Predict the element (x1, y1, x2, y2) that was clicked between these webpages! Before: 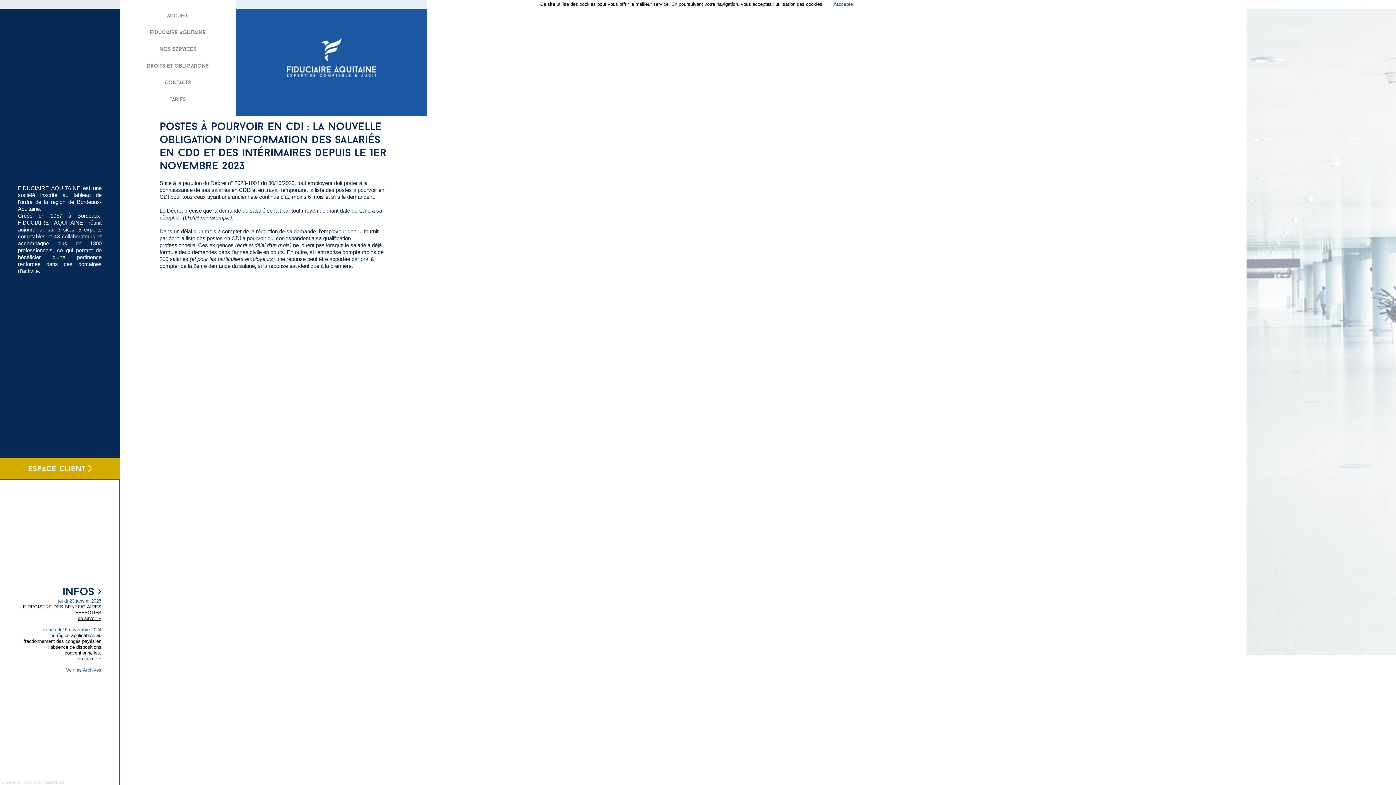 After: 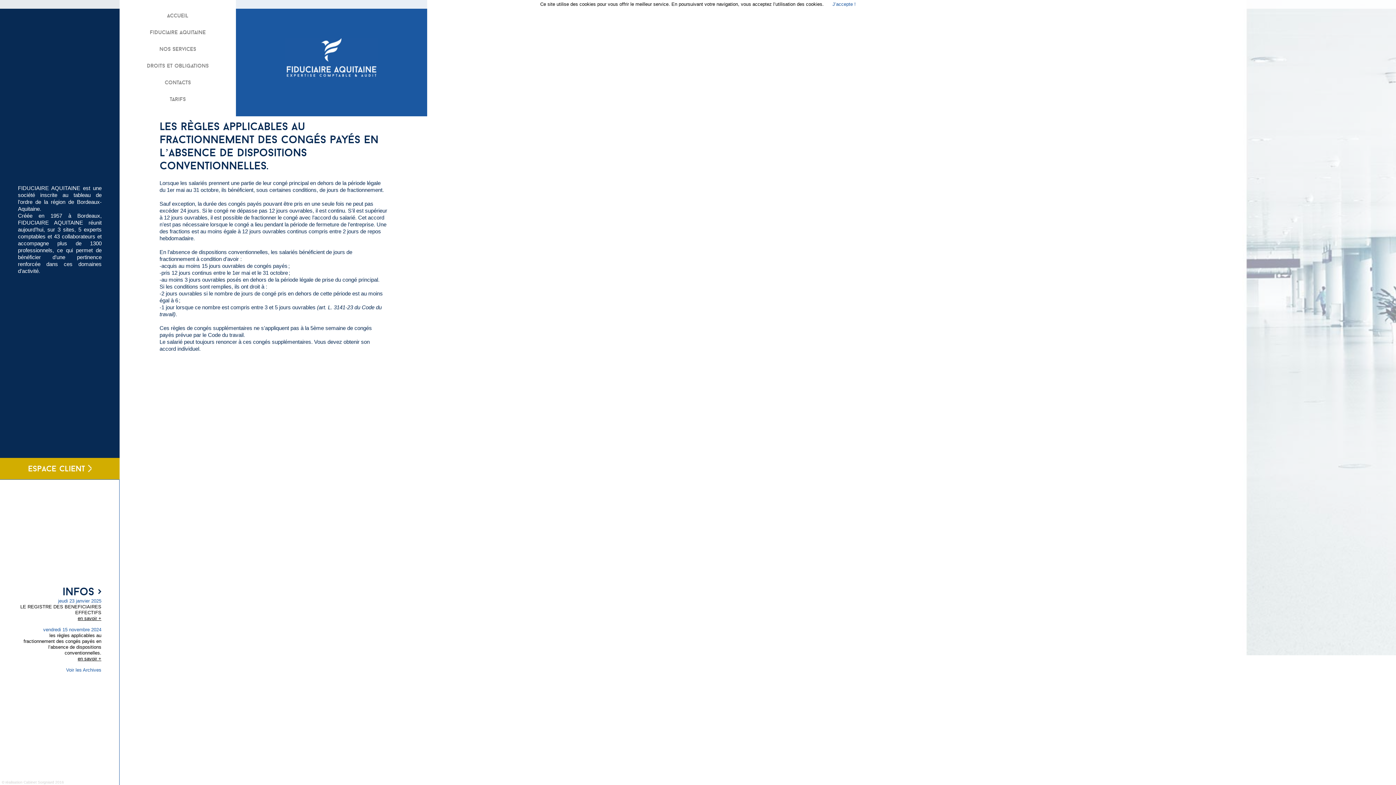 Action: label: les règles applicables au fractionnement des congés payés en l’absence de dispositions conventionnelles. bbox: (23, 633, 101, 656)